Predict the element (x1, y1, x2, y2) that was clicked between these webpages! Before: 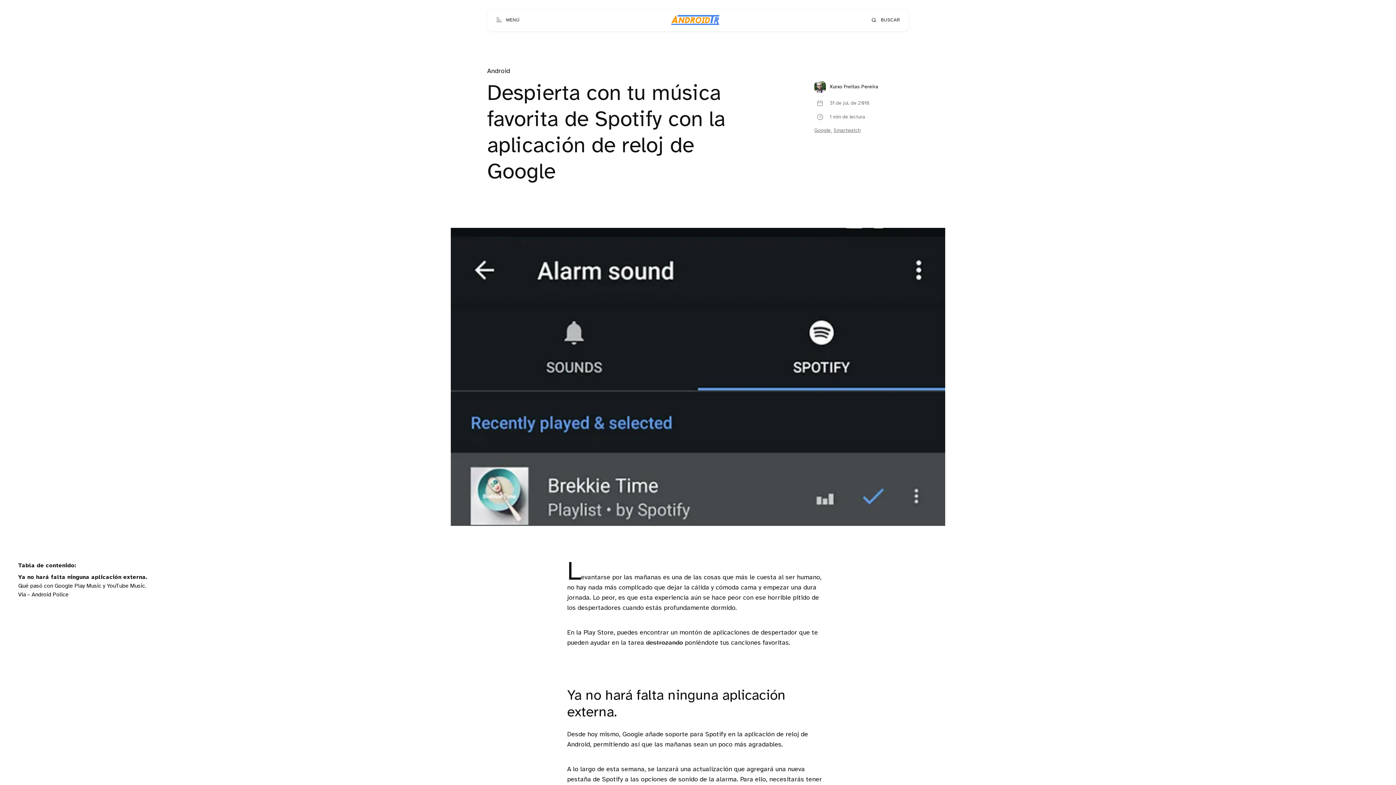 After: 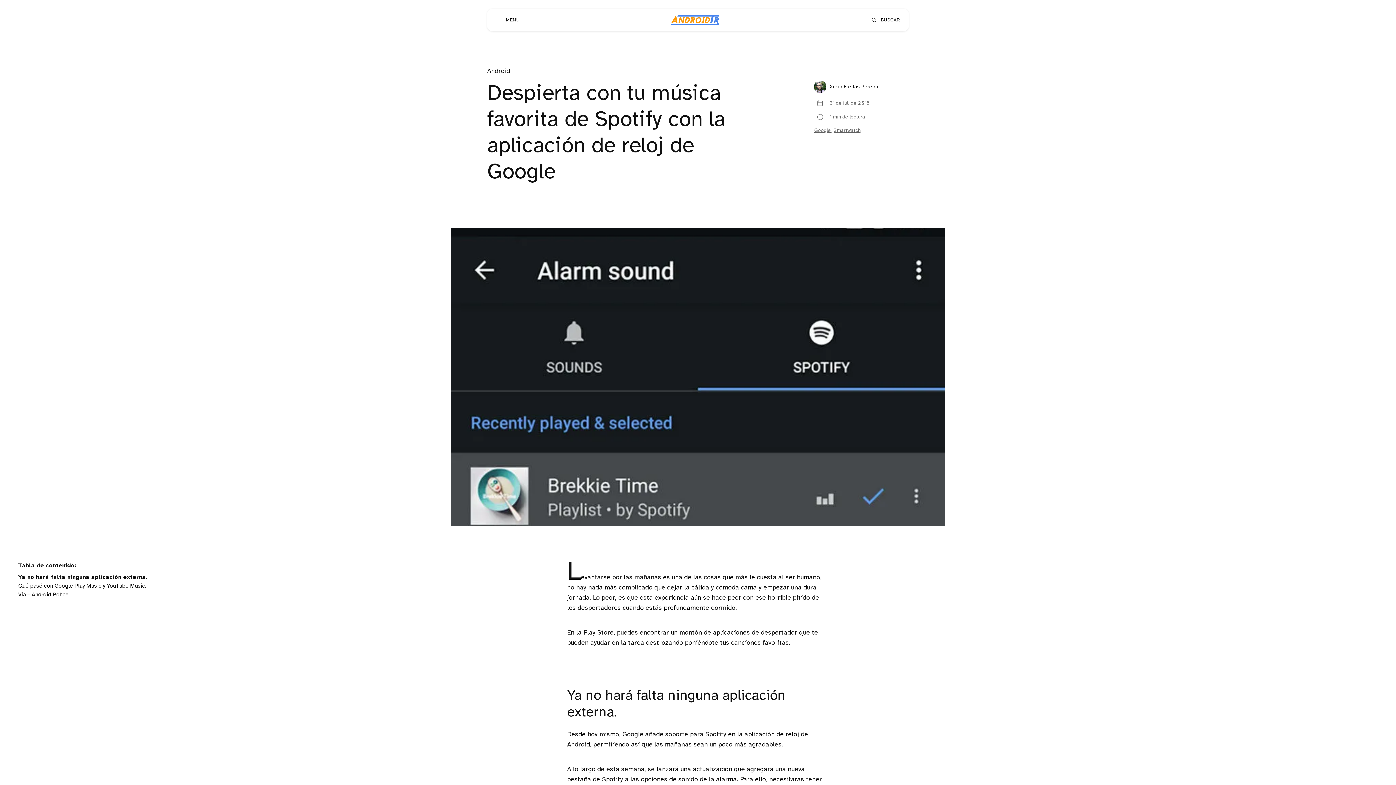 Action: bbox: (18, 574, 147, 580) label: Ya no hará falta ninguna aplicación externa.